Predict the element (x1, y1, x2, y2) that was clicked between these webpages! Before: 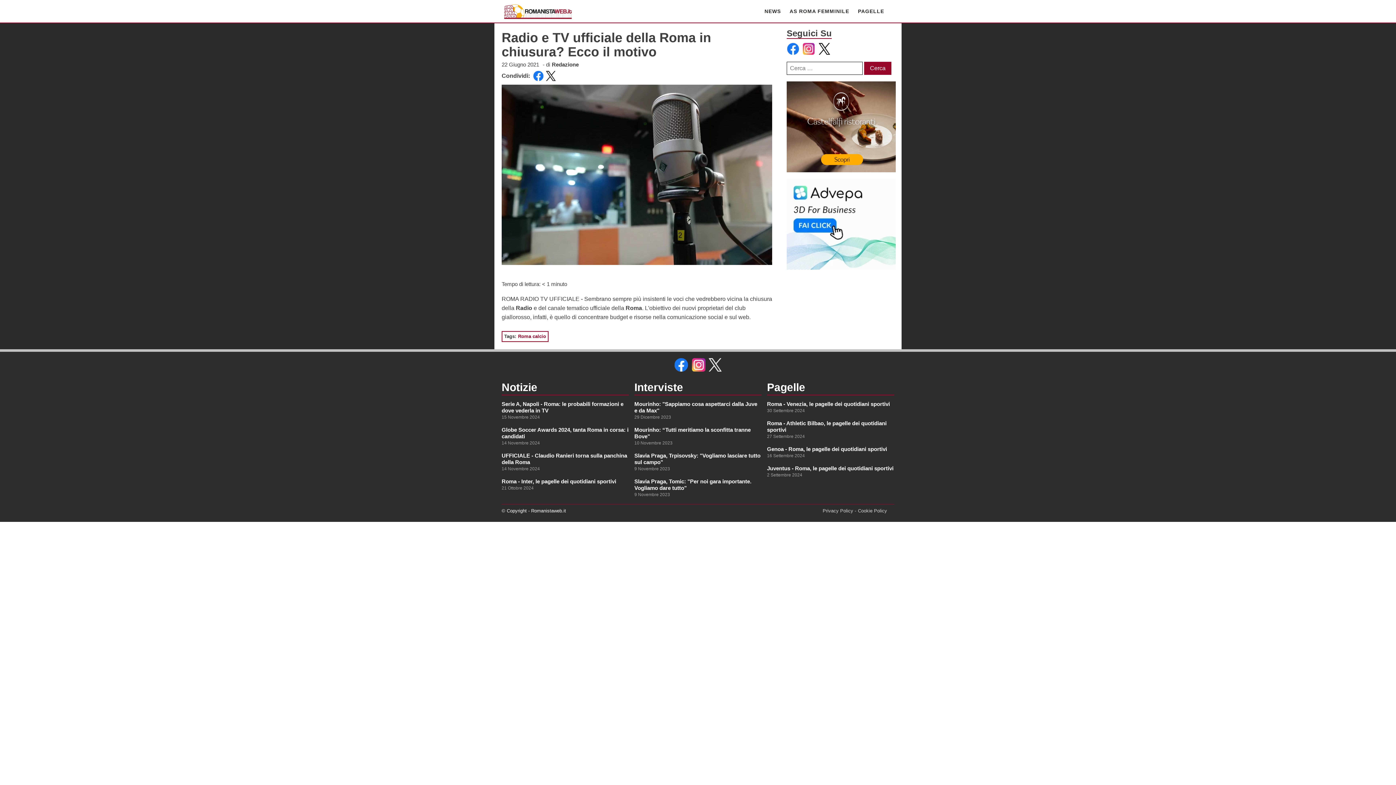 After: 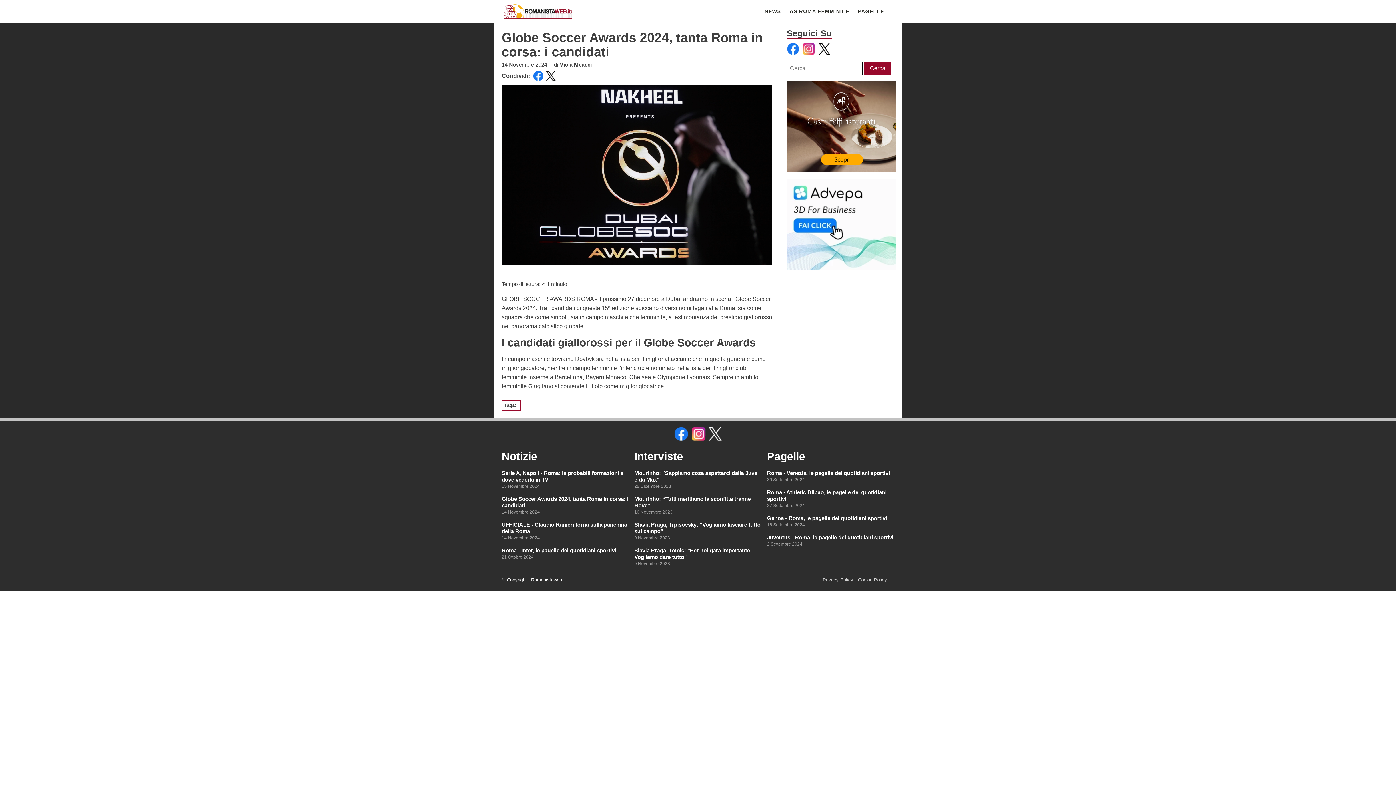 Action: label: Globe Soccer Awards 2024, tanta Roma in corsa: i candidati bbox: (501, 426, 629, 440)